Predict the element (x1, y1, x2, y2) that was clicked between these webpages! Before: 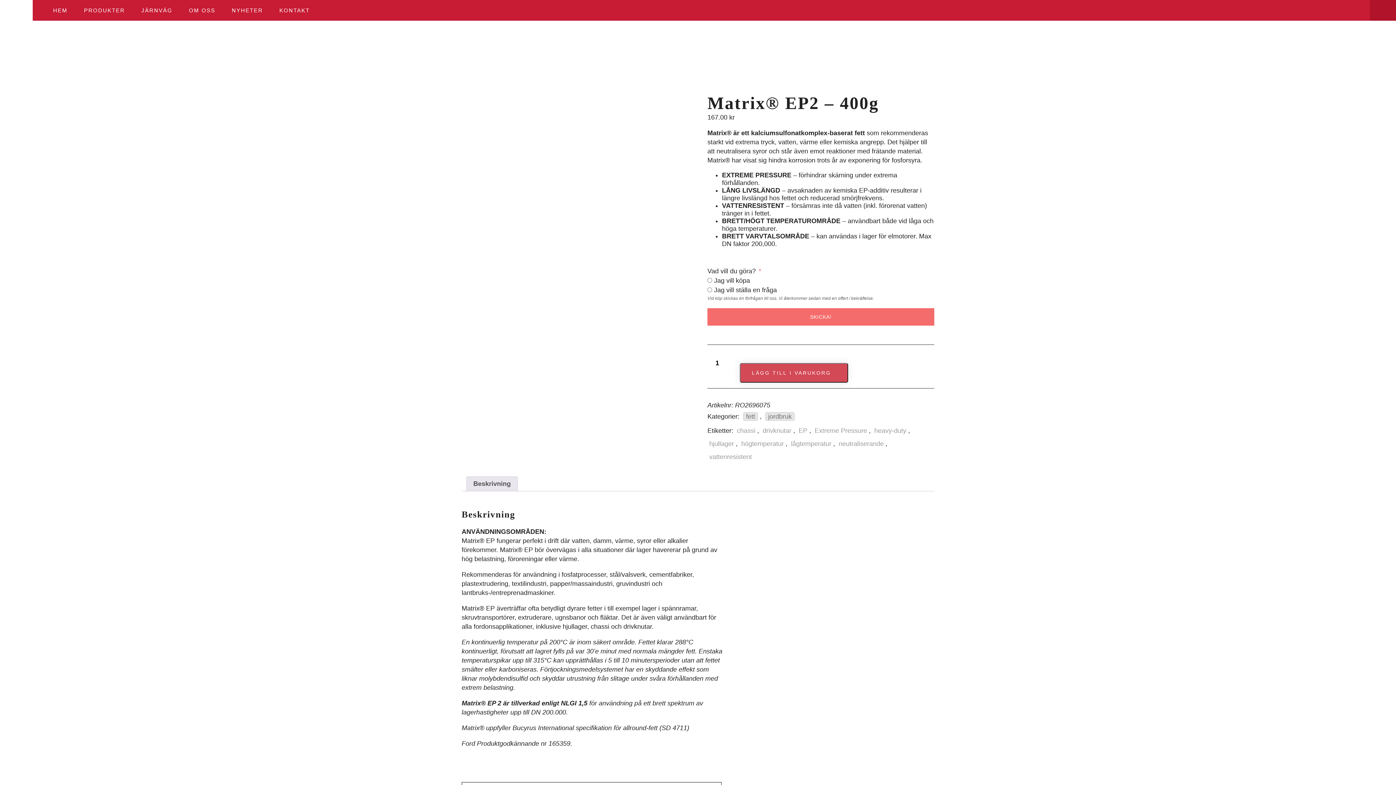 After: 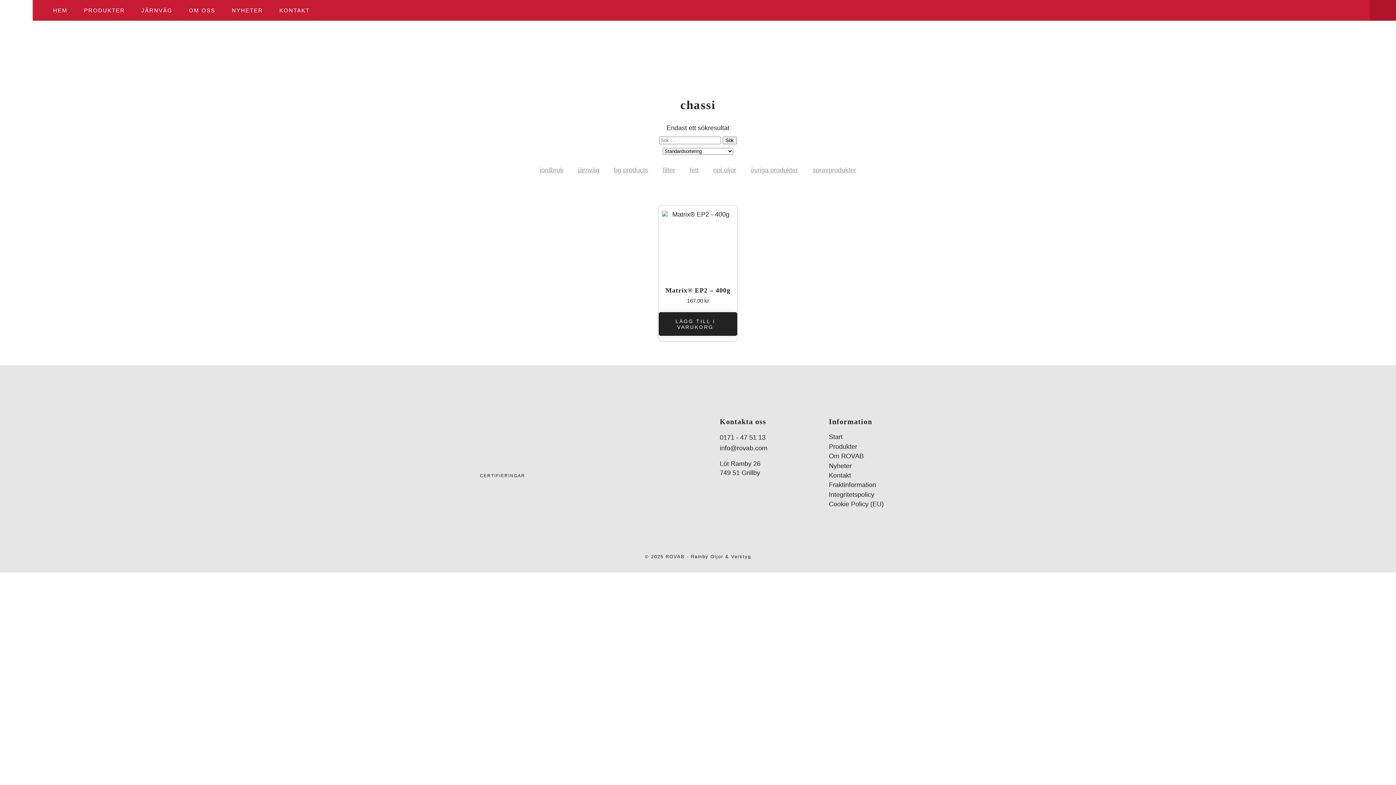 Action: bbox: (737, 427, 755, 434) label: chassi